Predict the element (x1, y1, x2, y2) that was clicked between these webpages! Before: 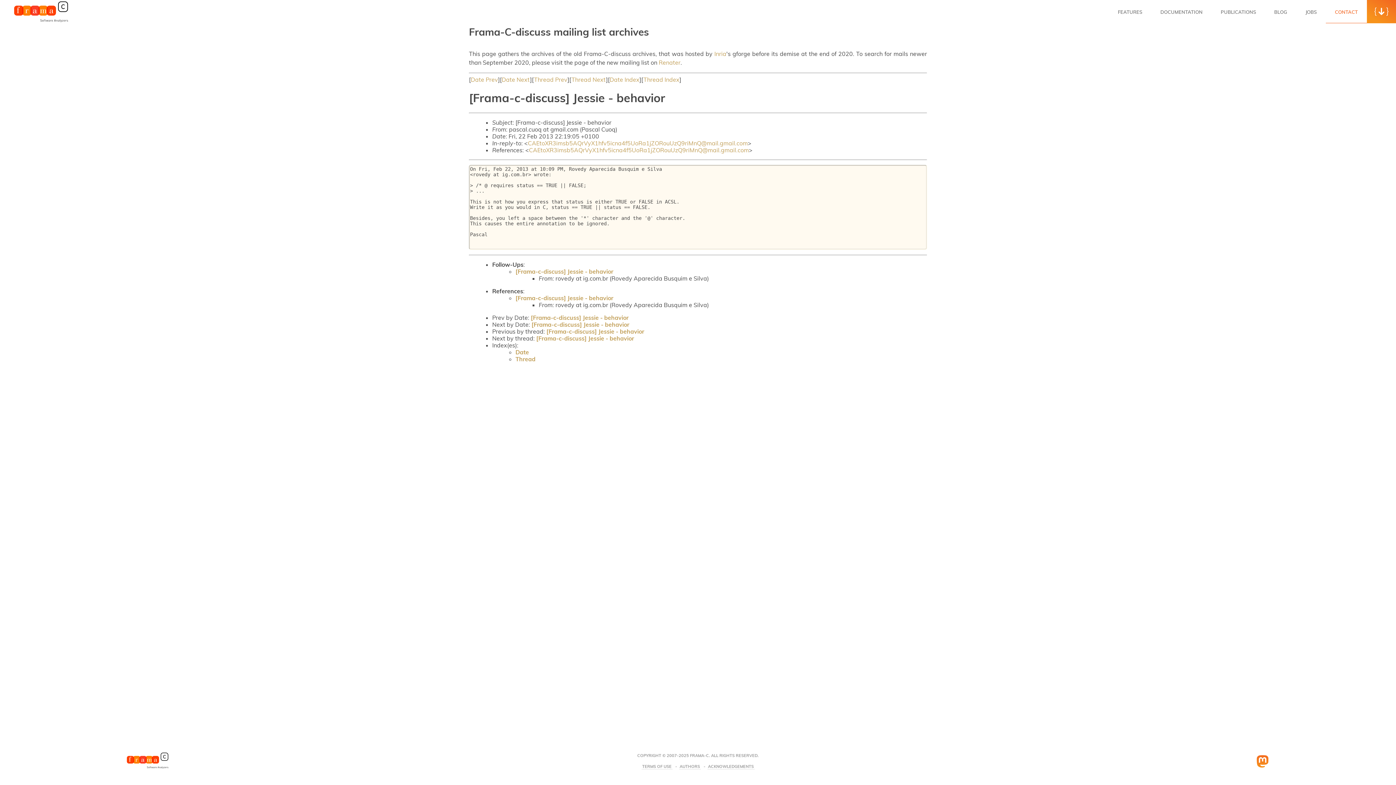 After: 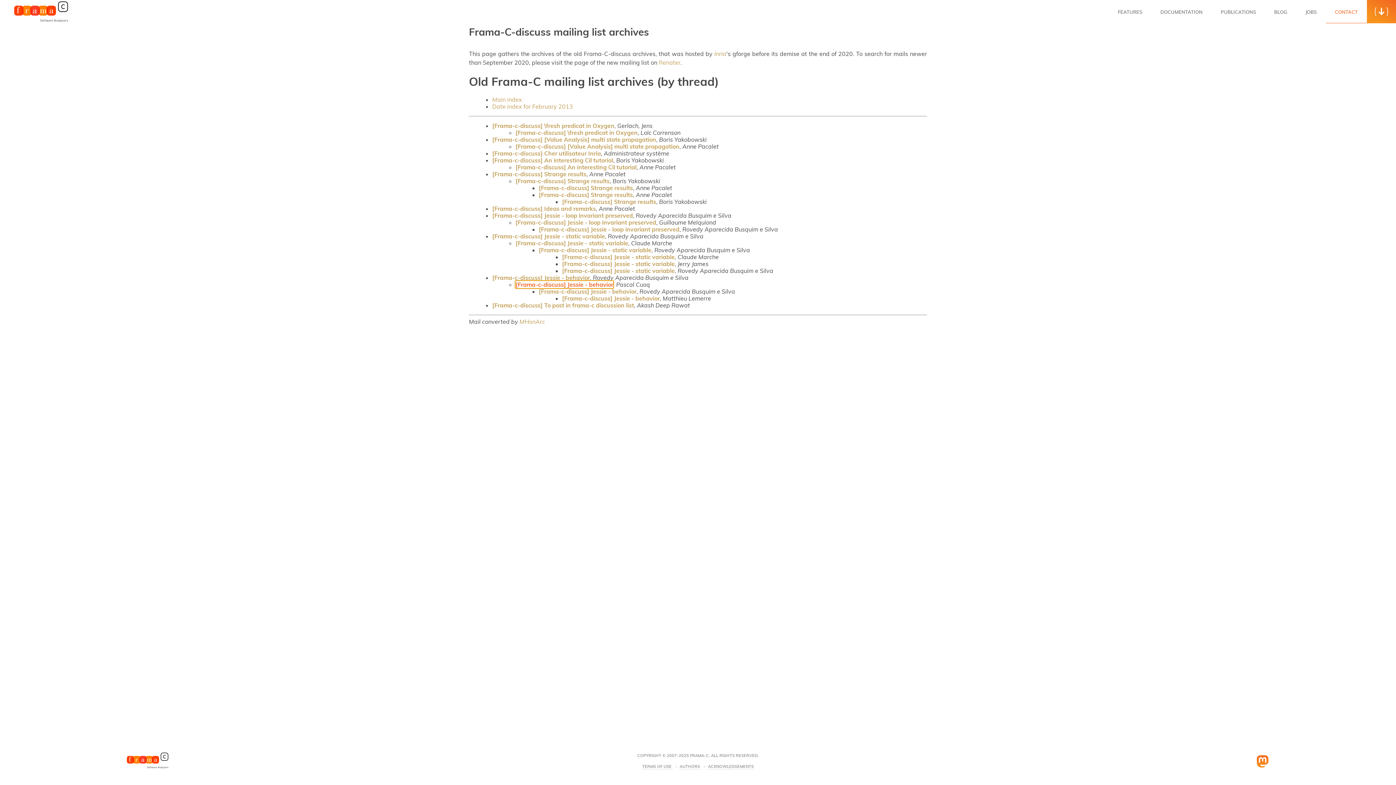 Action: label: Thread Index bbox: (643, 76, 679, 83)